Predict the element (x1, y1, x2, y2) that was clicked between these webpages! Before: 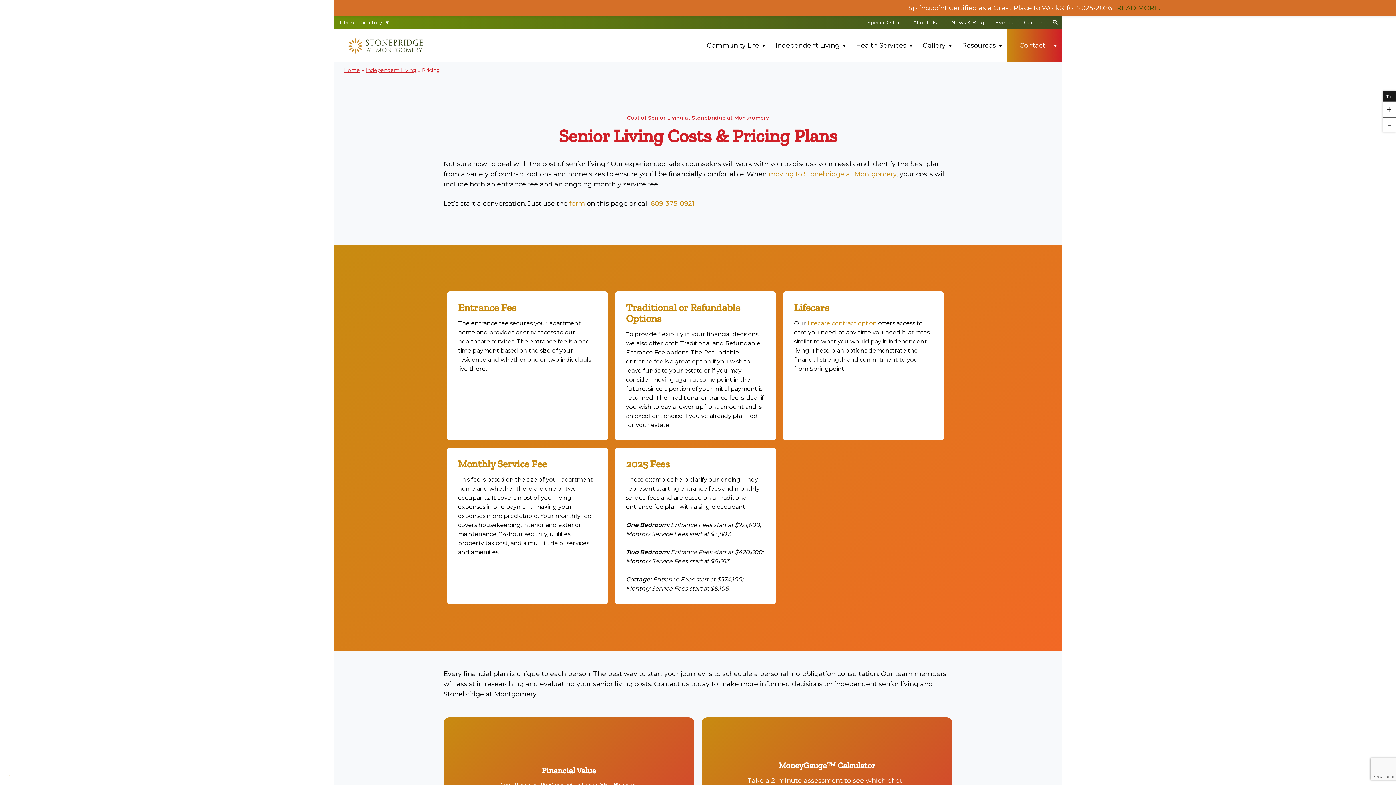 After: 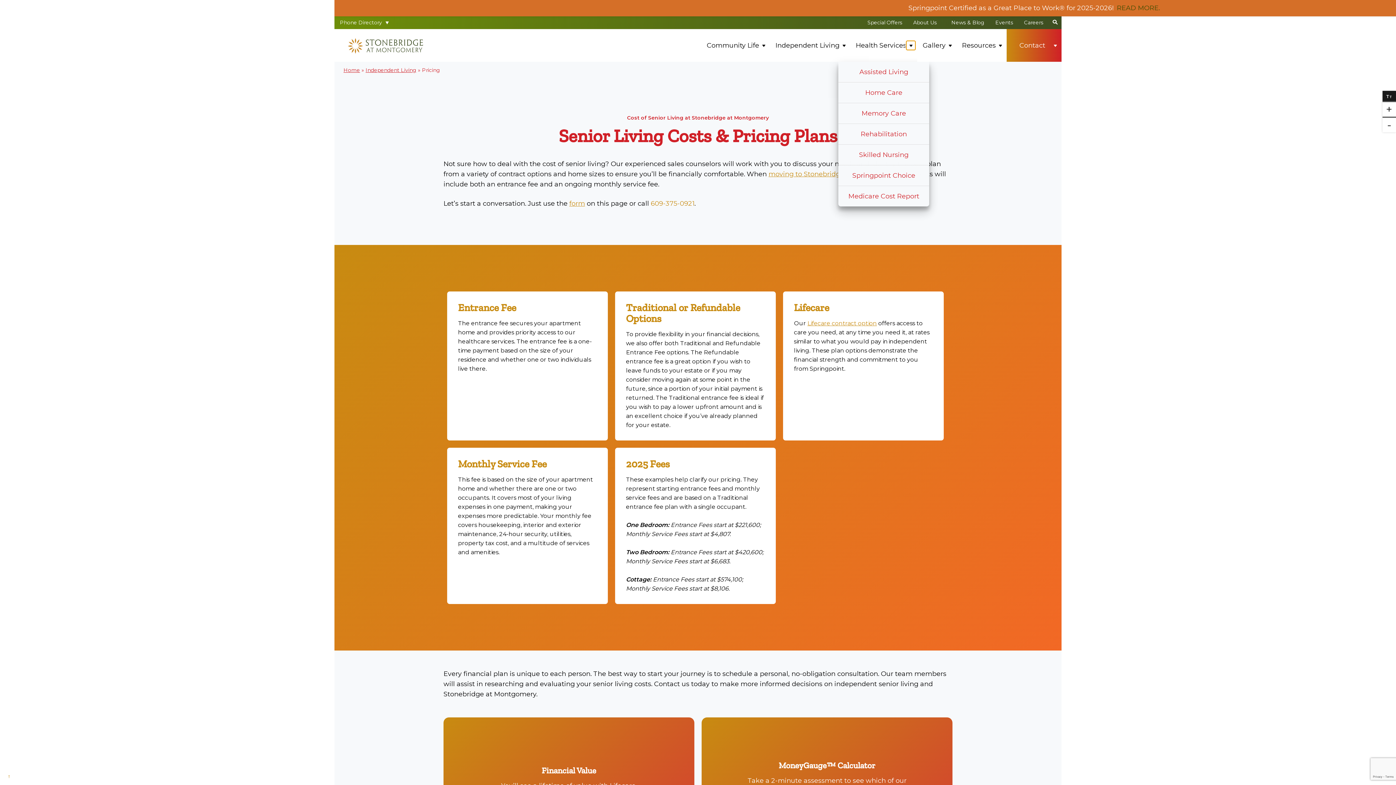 Action: bbox: (906, 40, 915, 50) label: Show menu for Health Services